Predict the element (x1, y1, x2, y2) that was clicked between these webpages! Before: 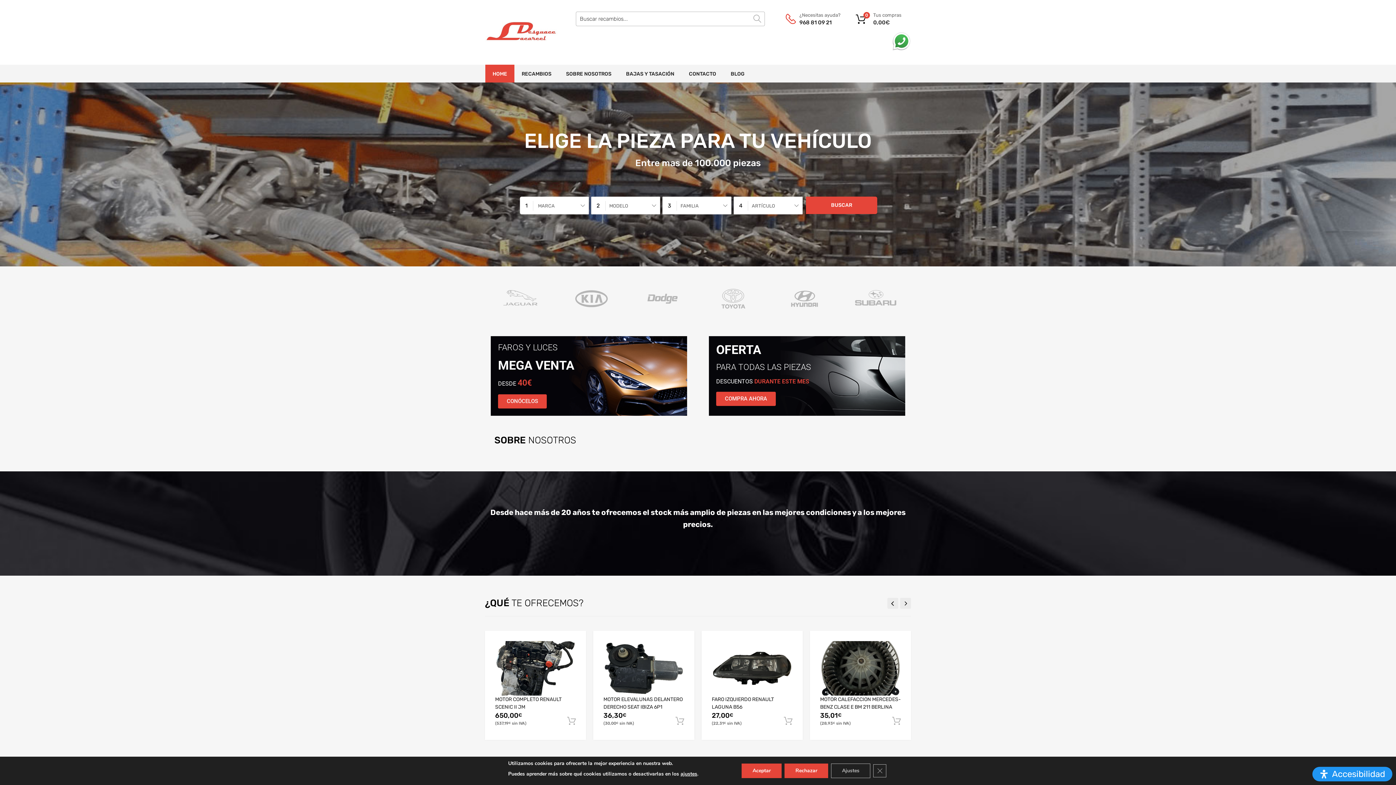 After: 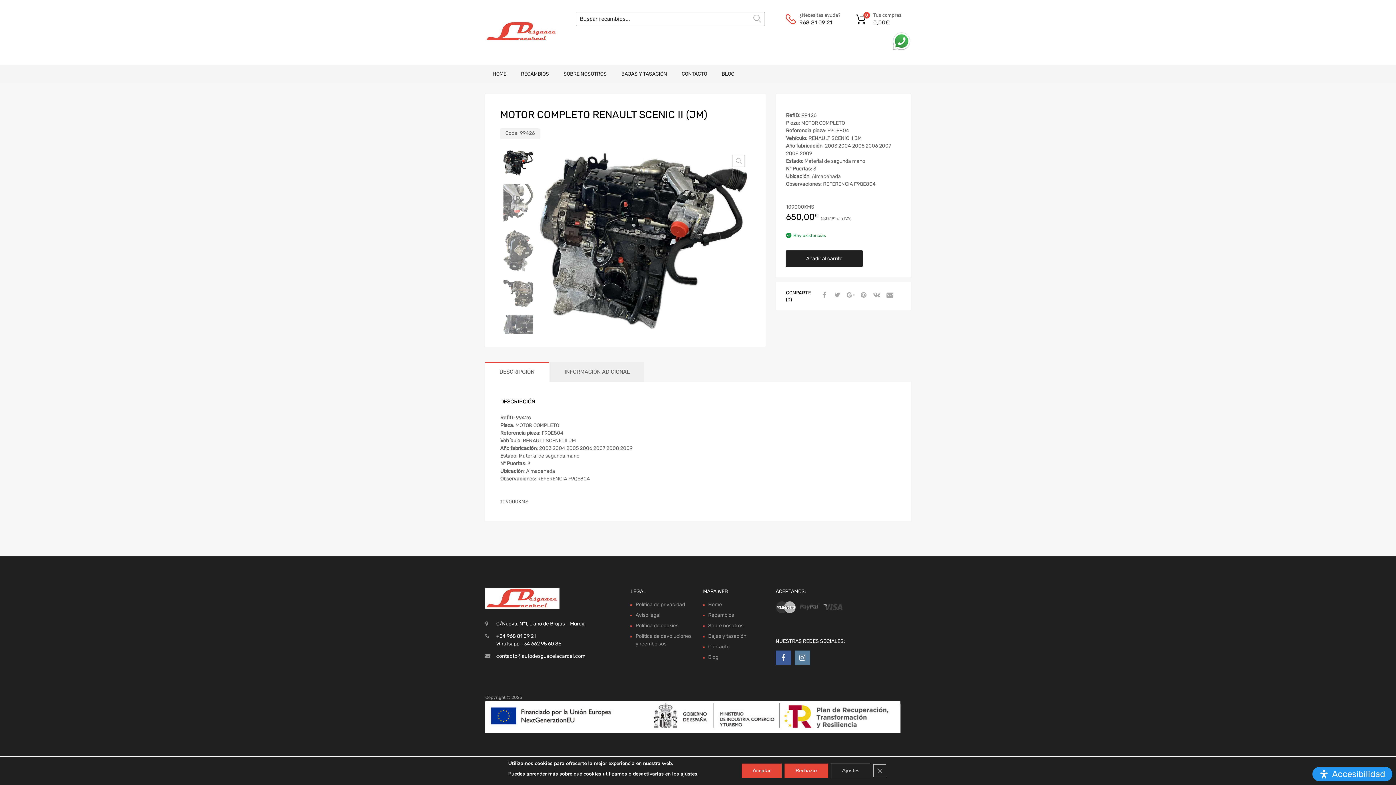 Action: bbox: (495, 634, 576, 703)